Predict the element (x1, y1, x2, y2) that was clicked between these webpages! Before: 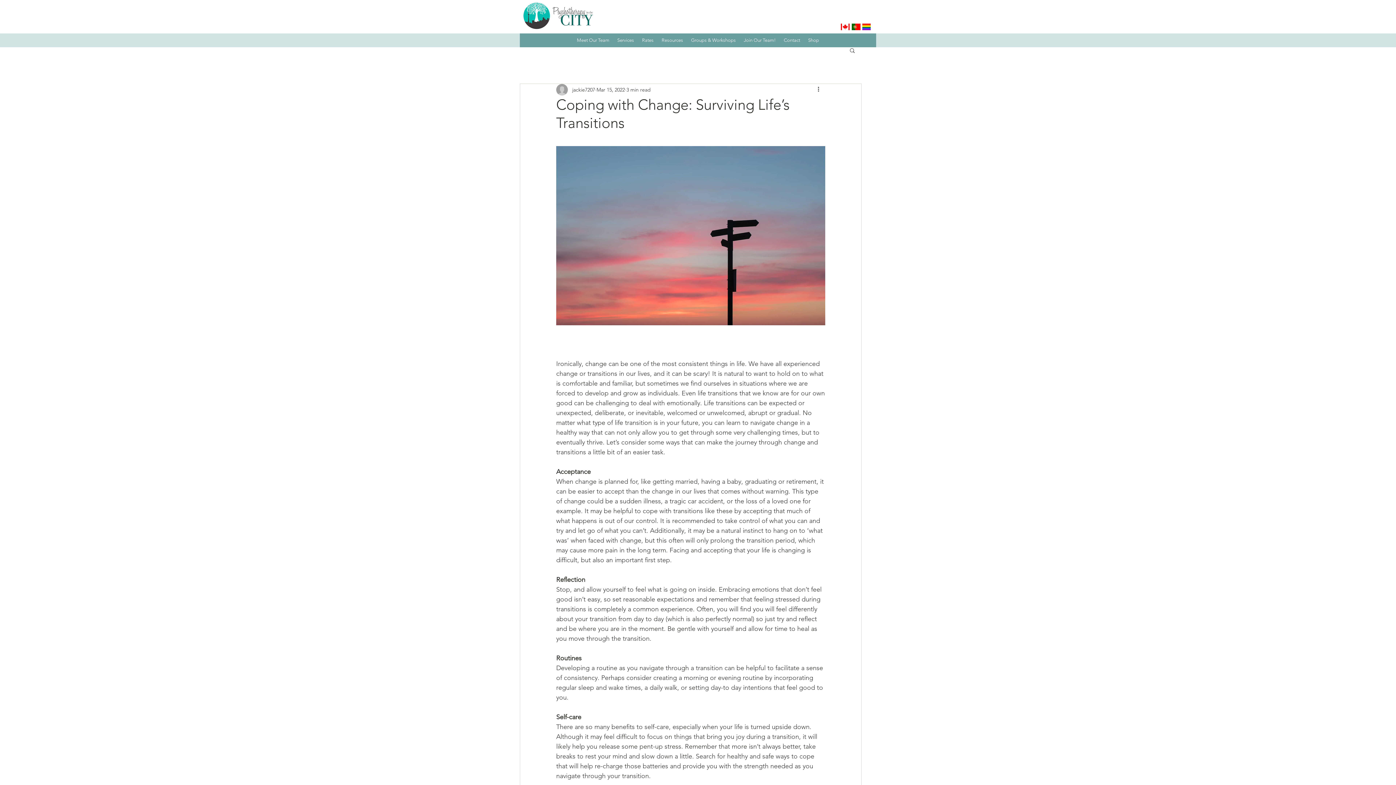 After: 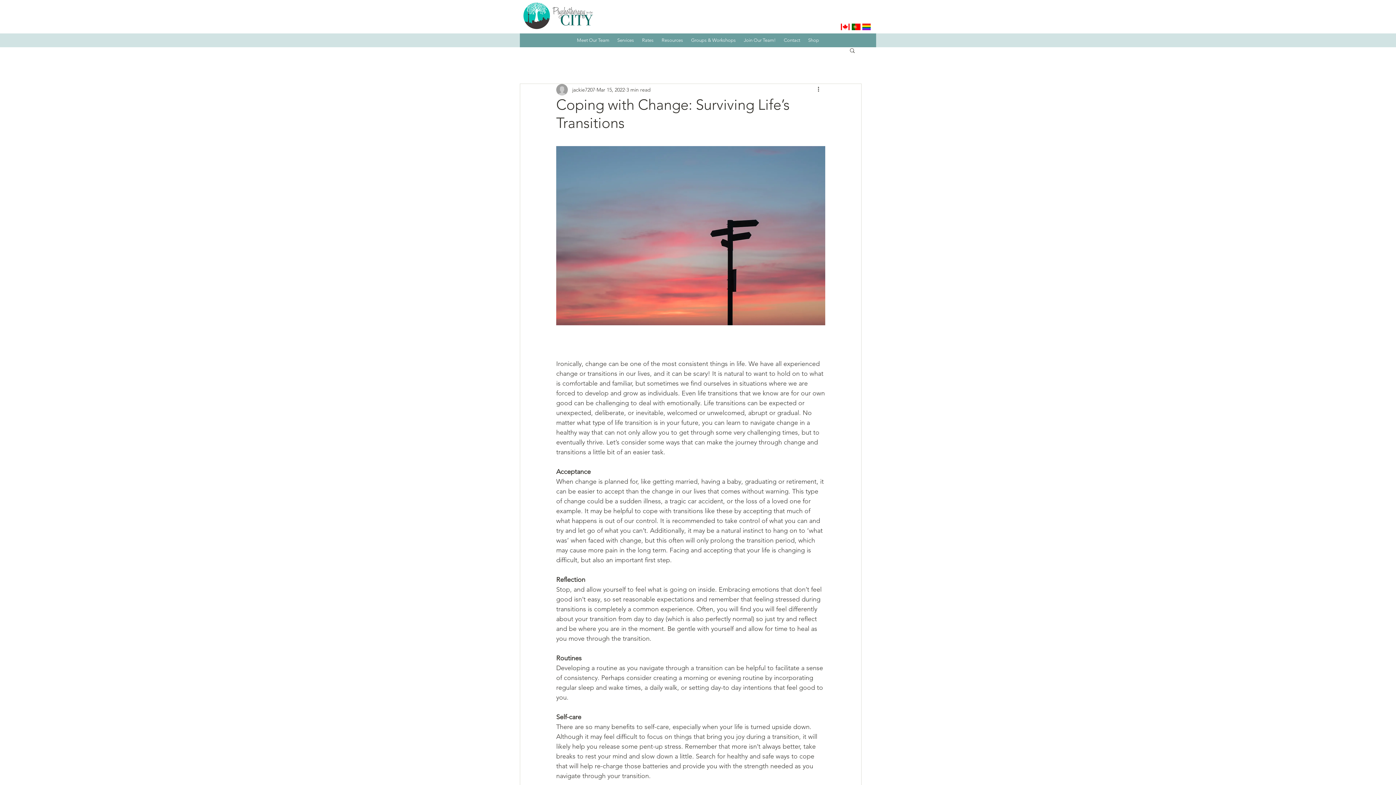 Action: bbox: (849, 47, 856, 53) label: Search